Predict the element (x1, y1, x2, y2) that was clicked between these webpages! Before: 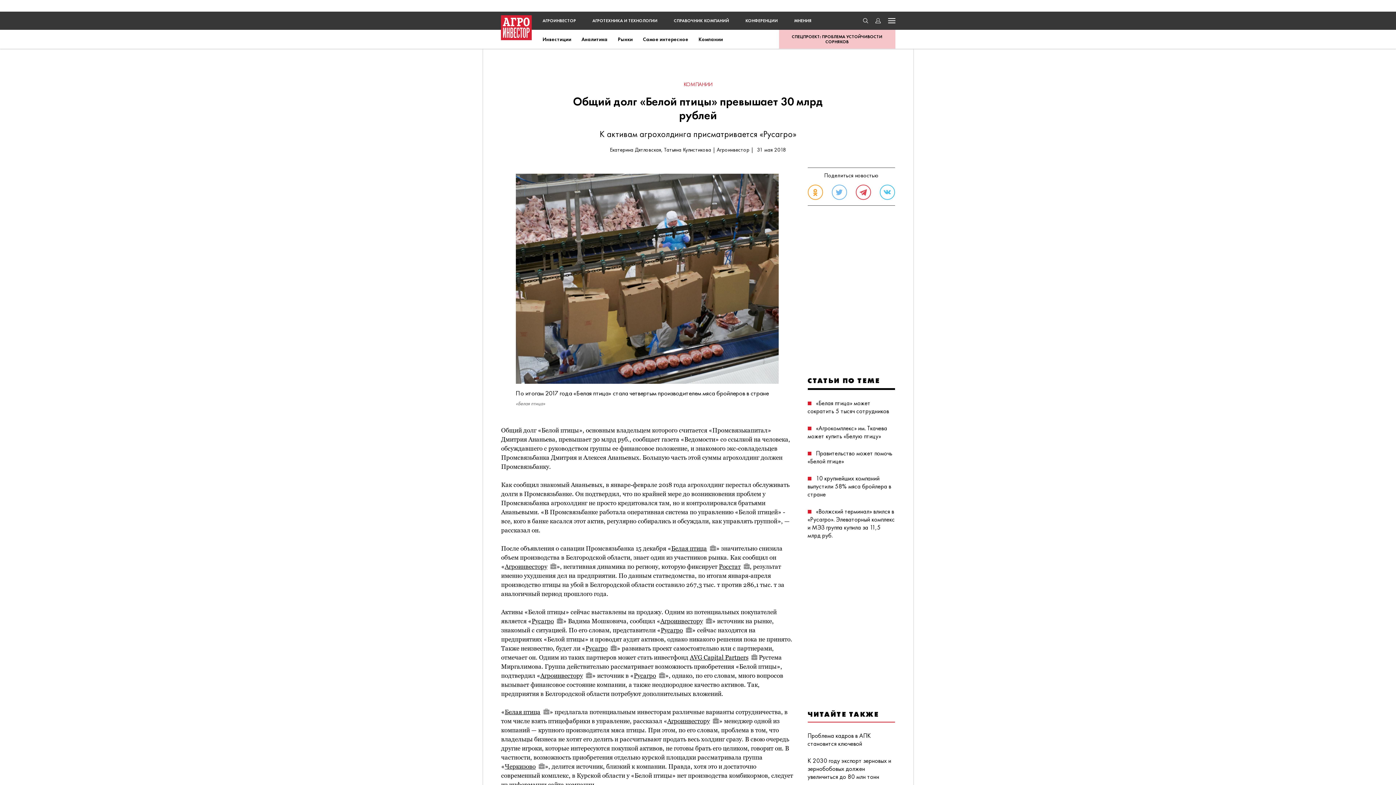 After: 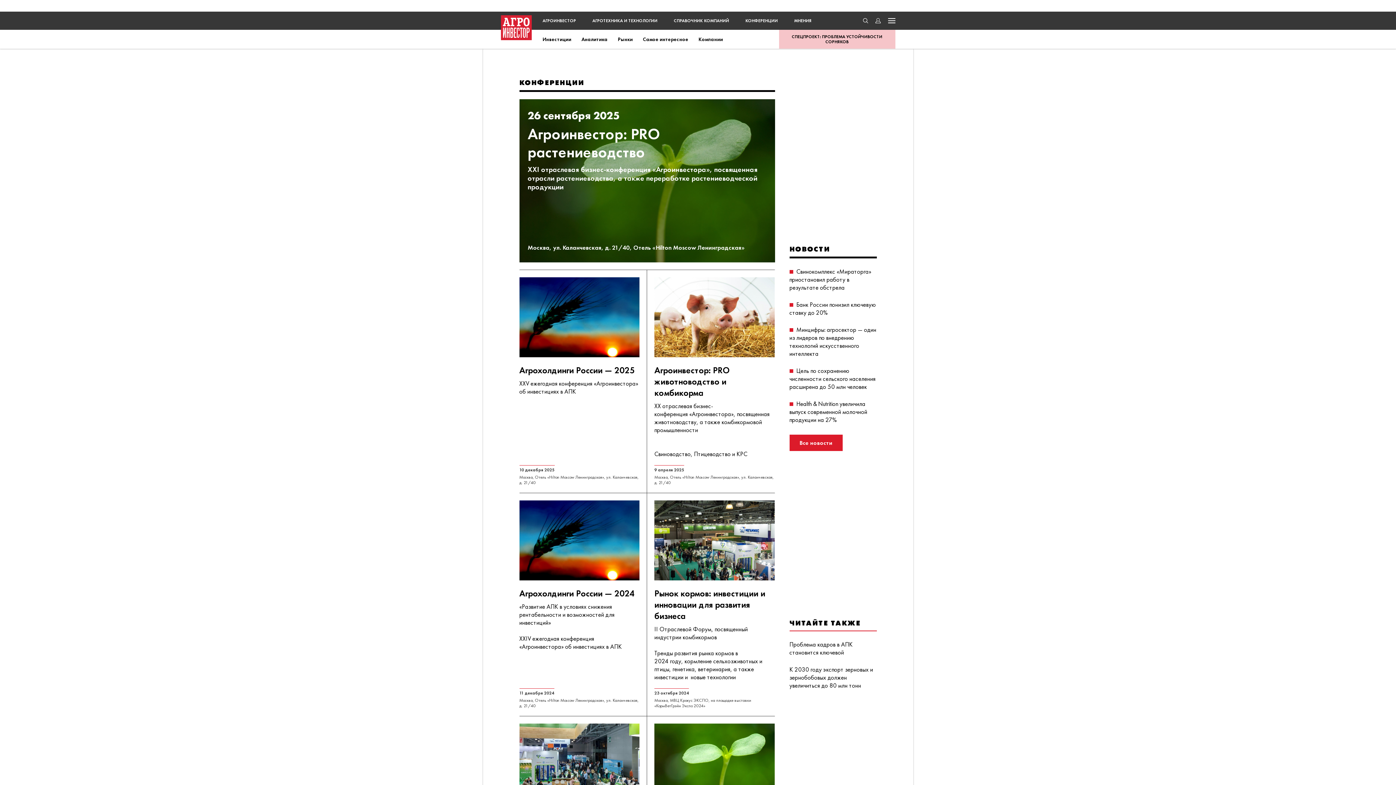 Action: label: КОНФЕРЕНЦИИ bbox: (745, 17, 778, 23)